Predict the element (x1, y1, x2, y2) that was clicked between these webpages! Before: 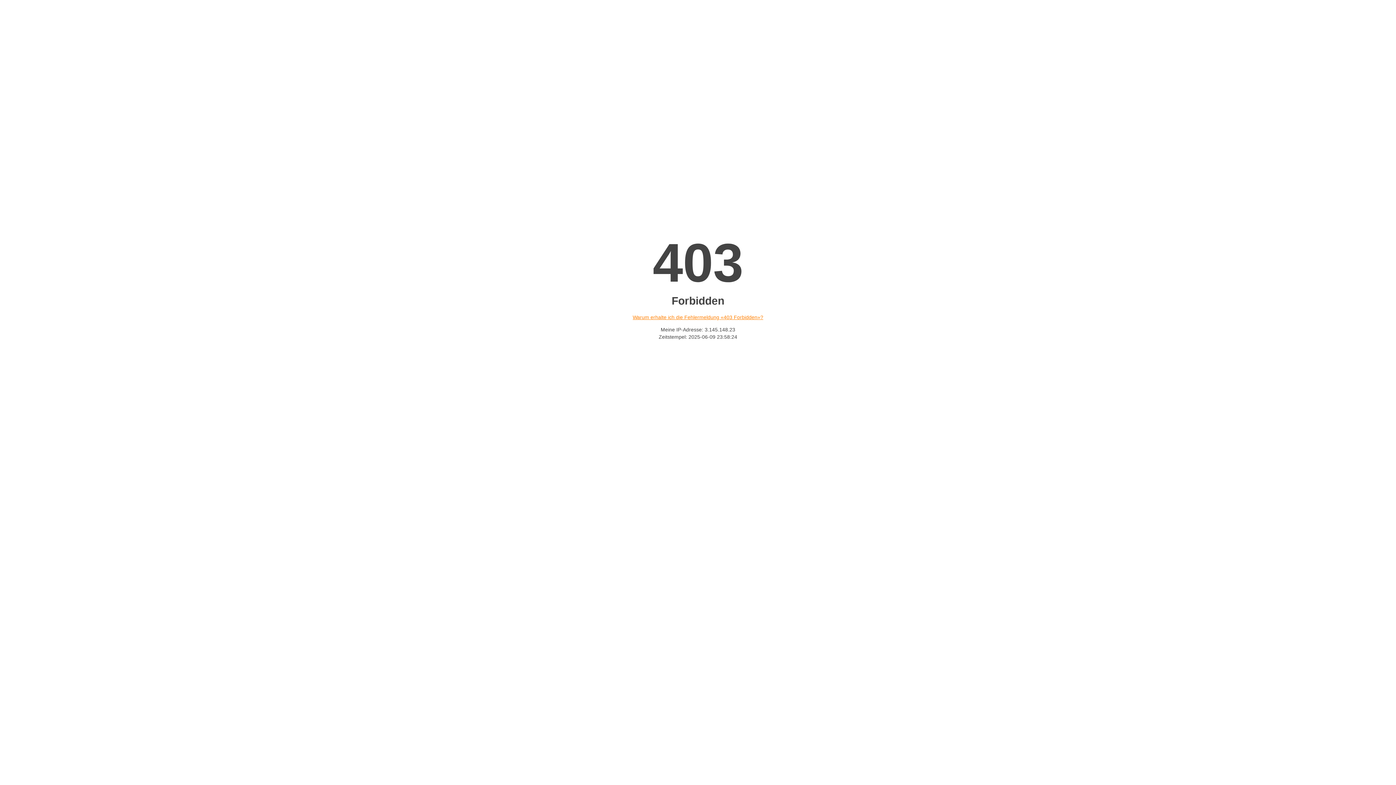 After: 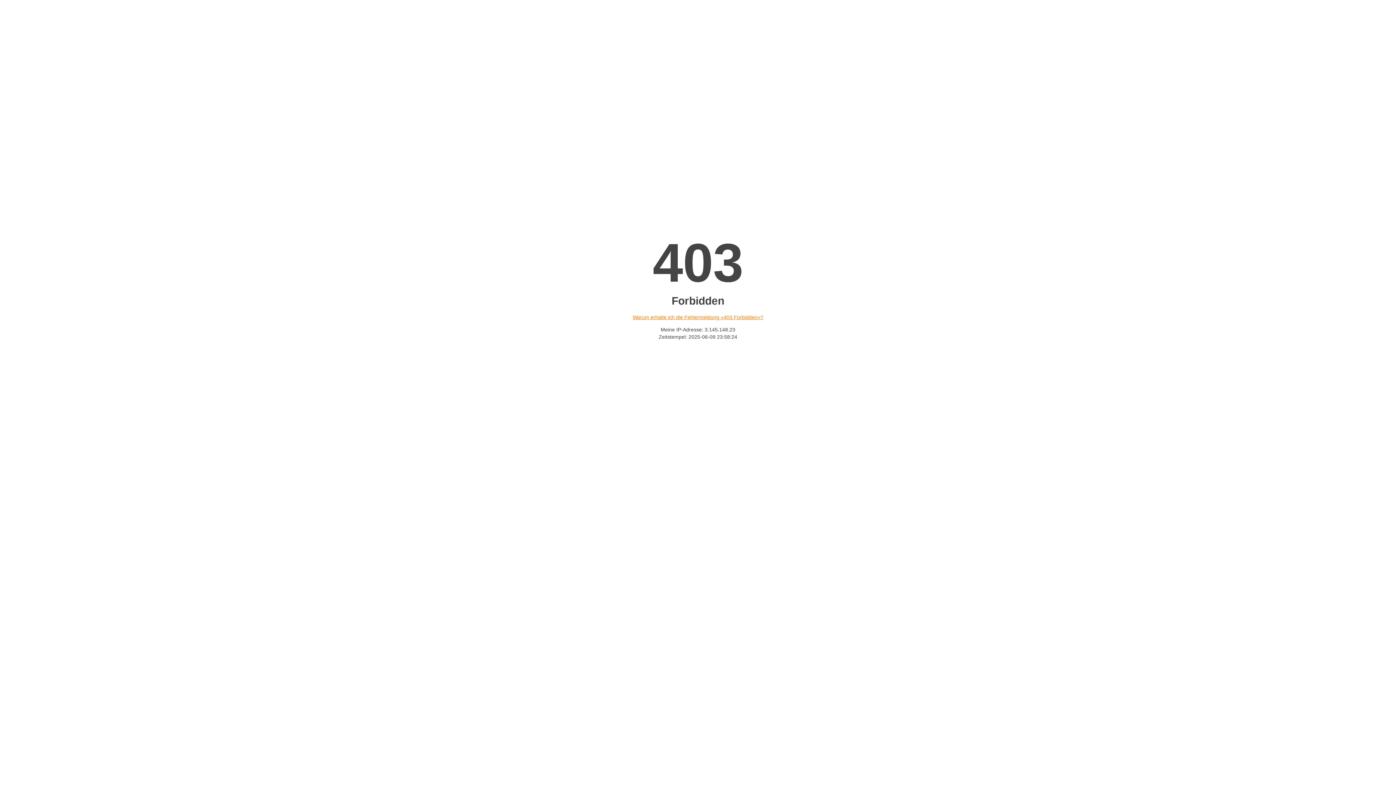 Action: label: Warum erhalte ich die Fehlermeldung «403 Forbidden»? bbox: (632, 314, 763, 320)